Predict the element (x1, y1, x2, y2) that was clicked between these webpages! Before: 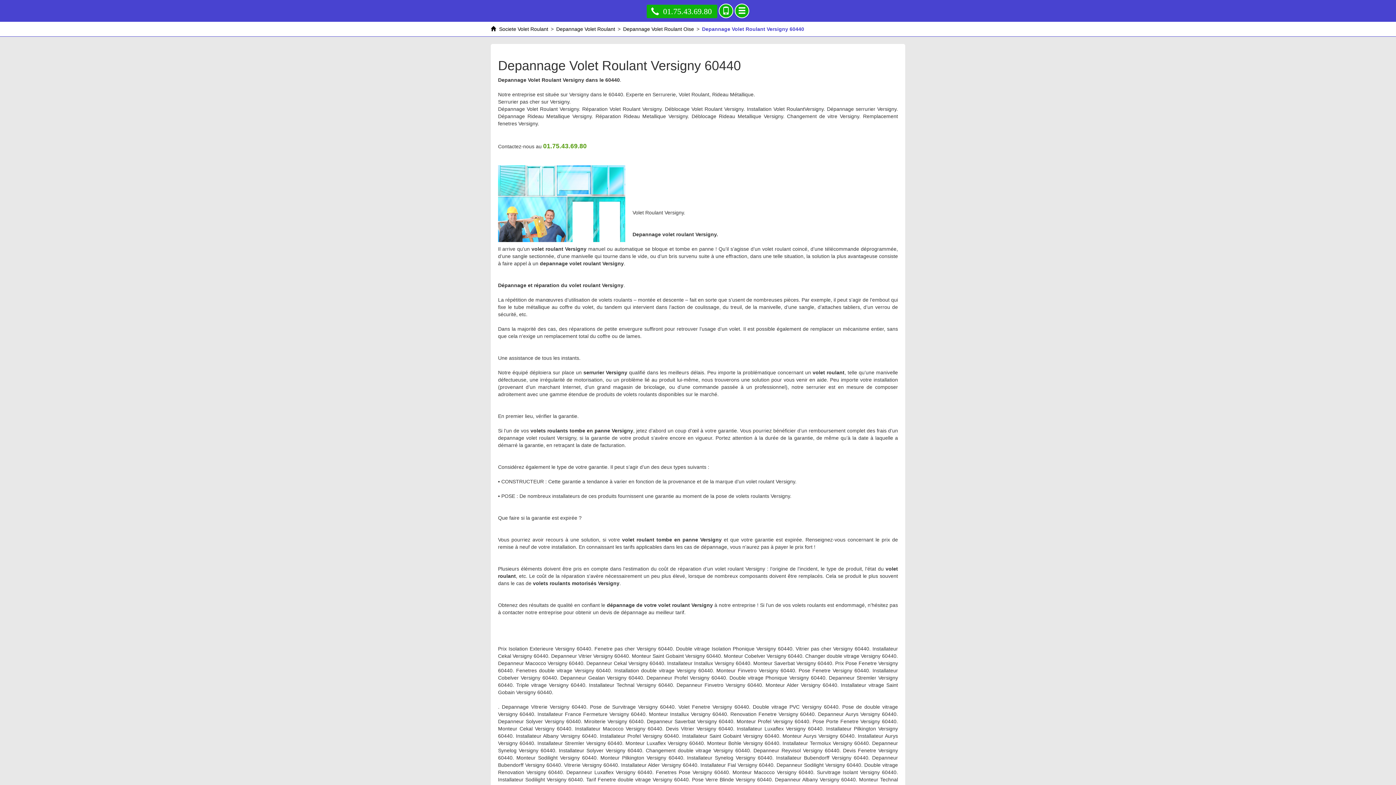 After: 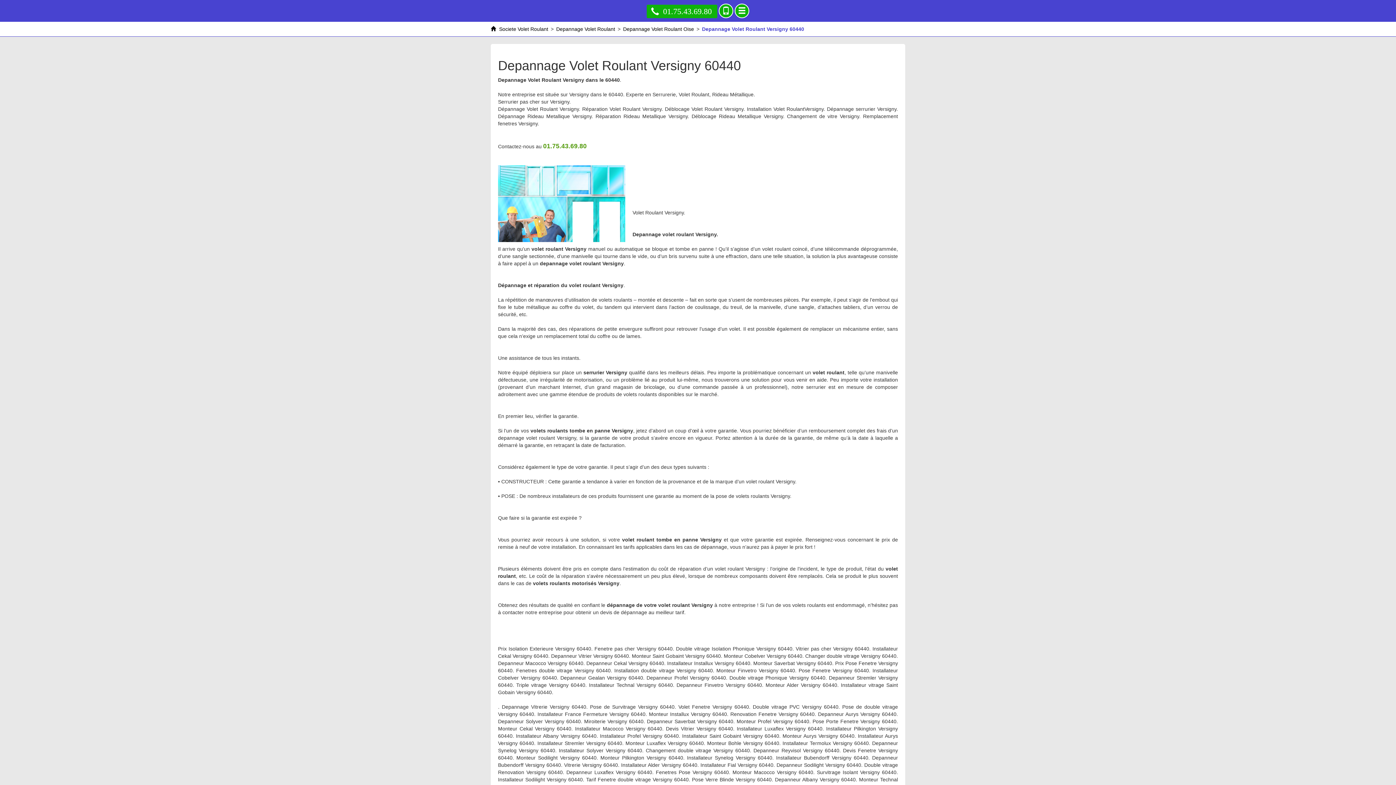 Action: label: Depannage Volet Roulant Versigny 60440 bbox: (702, 26, 804, 32)